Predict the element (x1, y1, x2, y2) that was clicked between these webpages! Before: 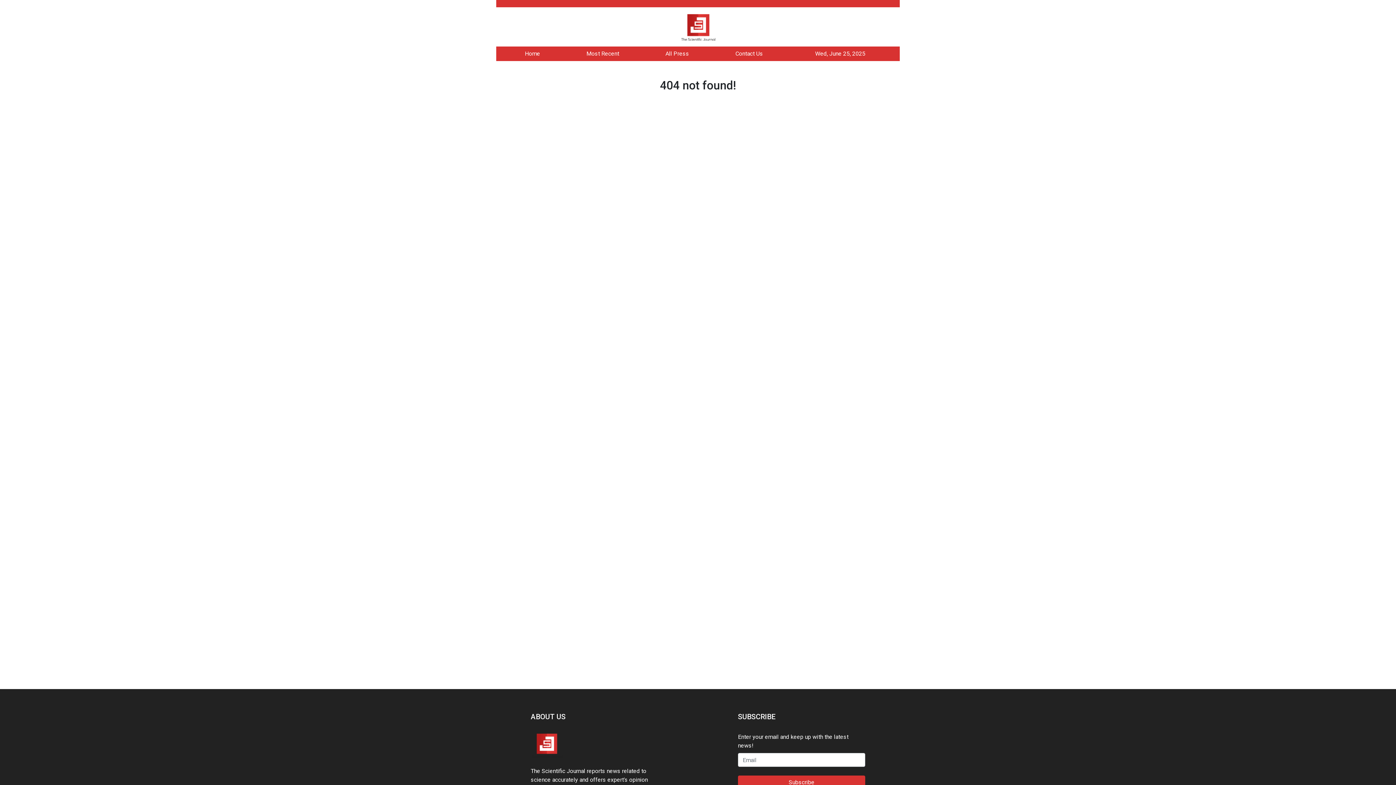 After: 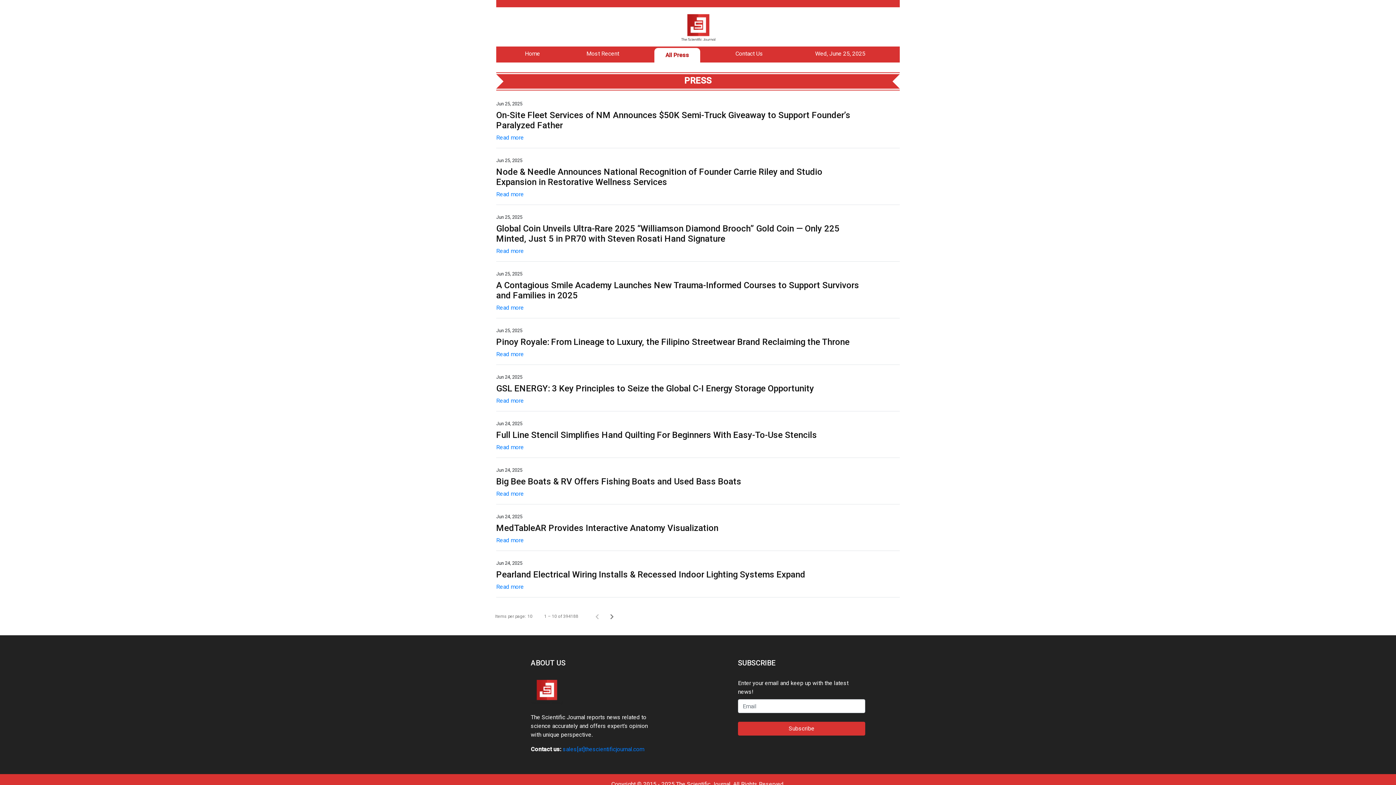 Action: bbox: (665, 50, 689, 57) label: All Press